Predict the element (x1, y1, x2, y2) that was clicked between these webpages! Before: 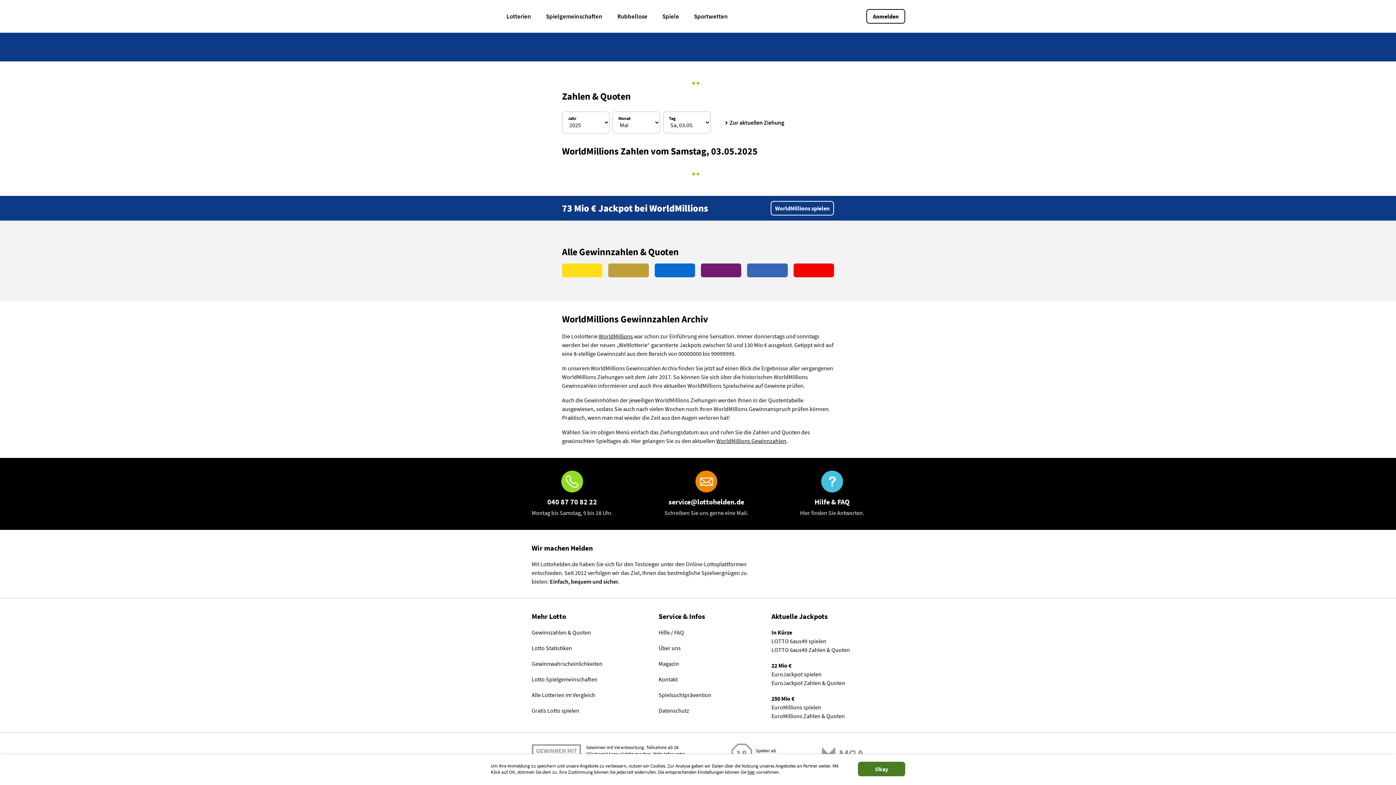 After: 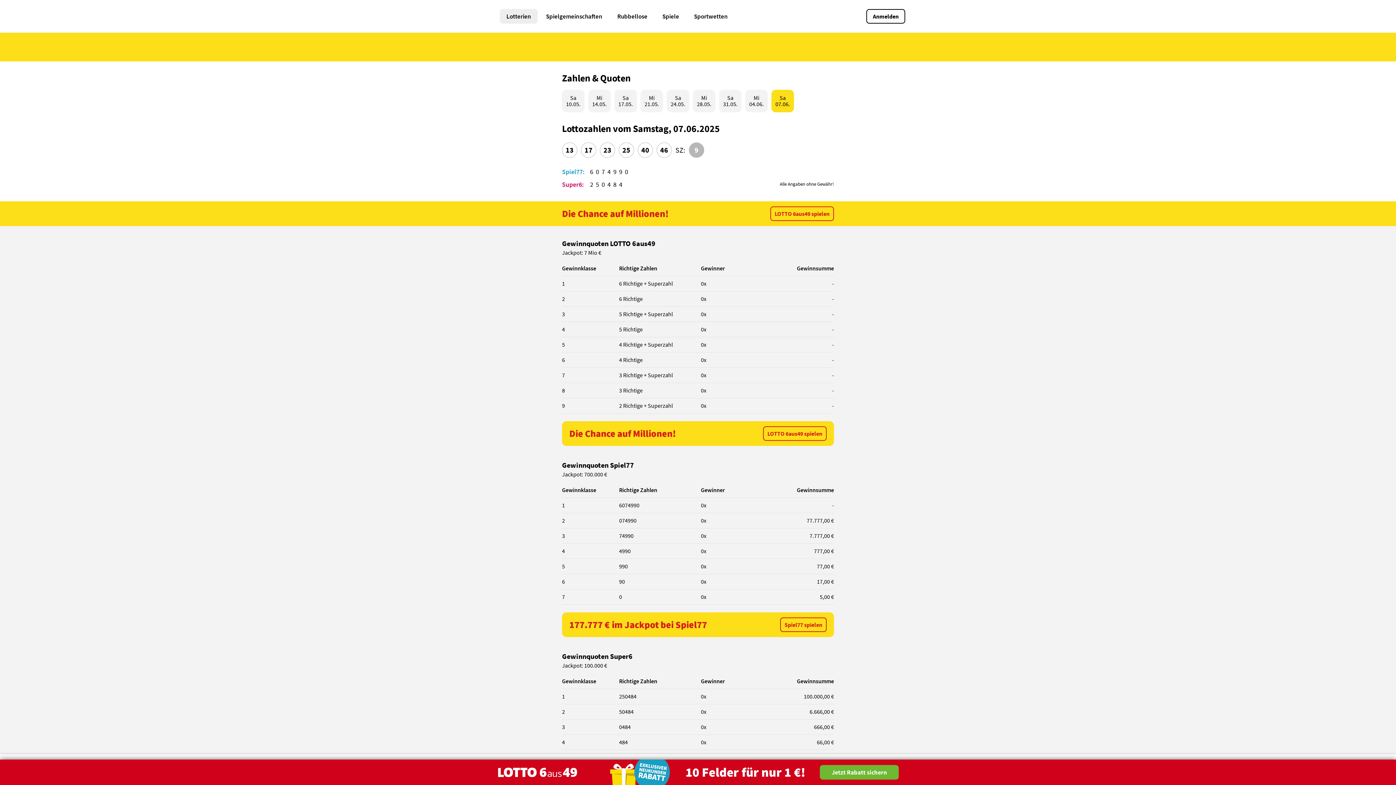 Action: bbox: (771, 646, 850, 653) label: LOTTO 6aus49 Zahlen & Quoten